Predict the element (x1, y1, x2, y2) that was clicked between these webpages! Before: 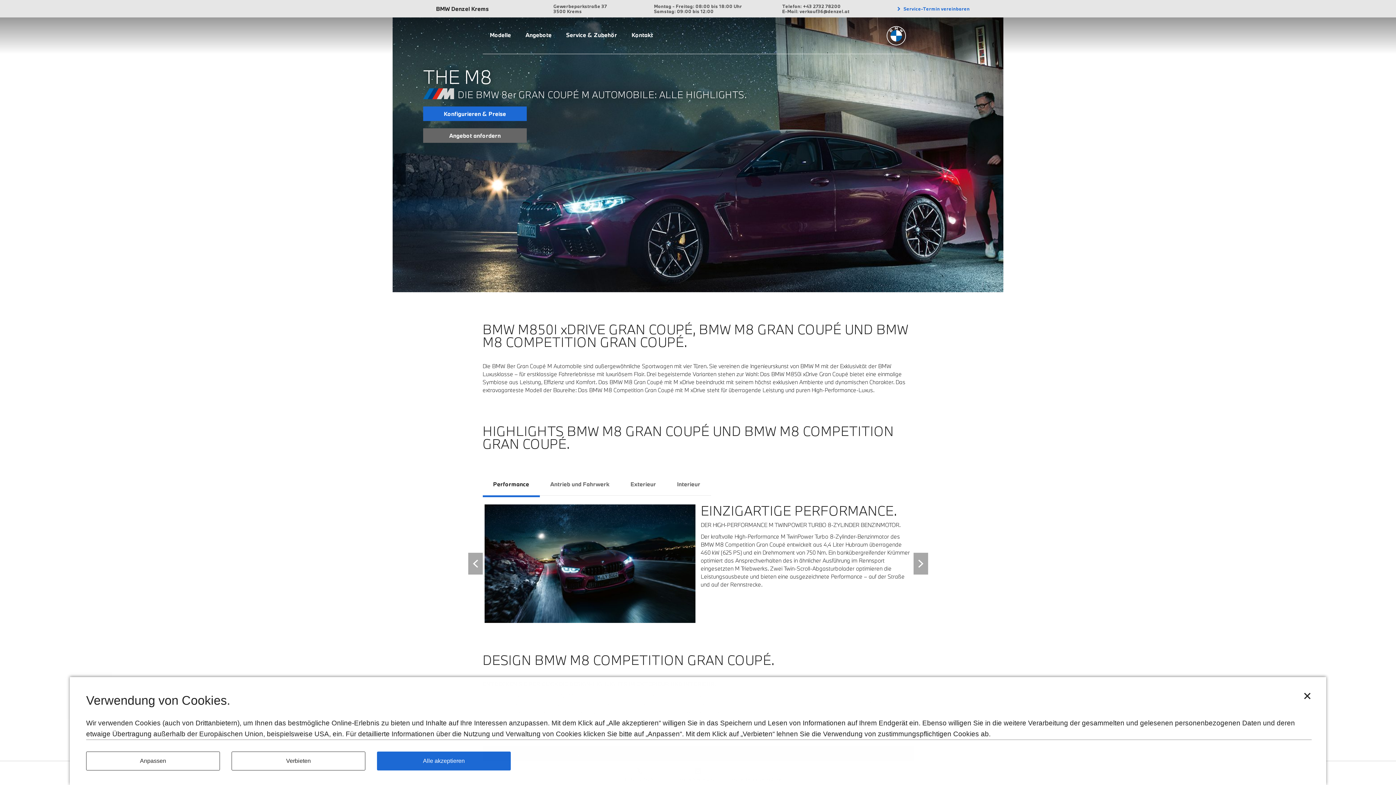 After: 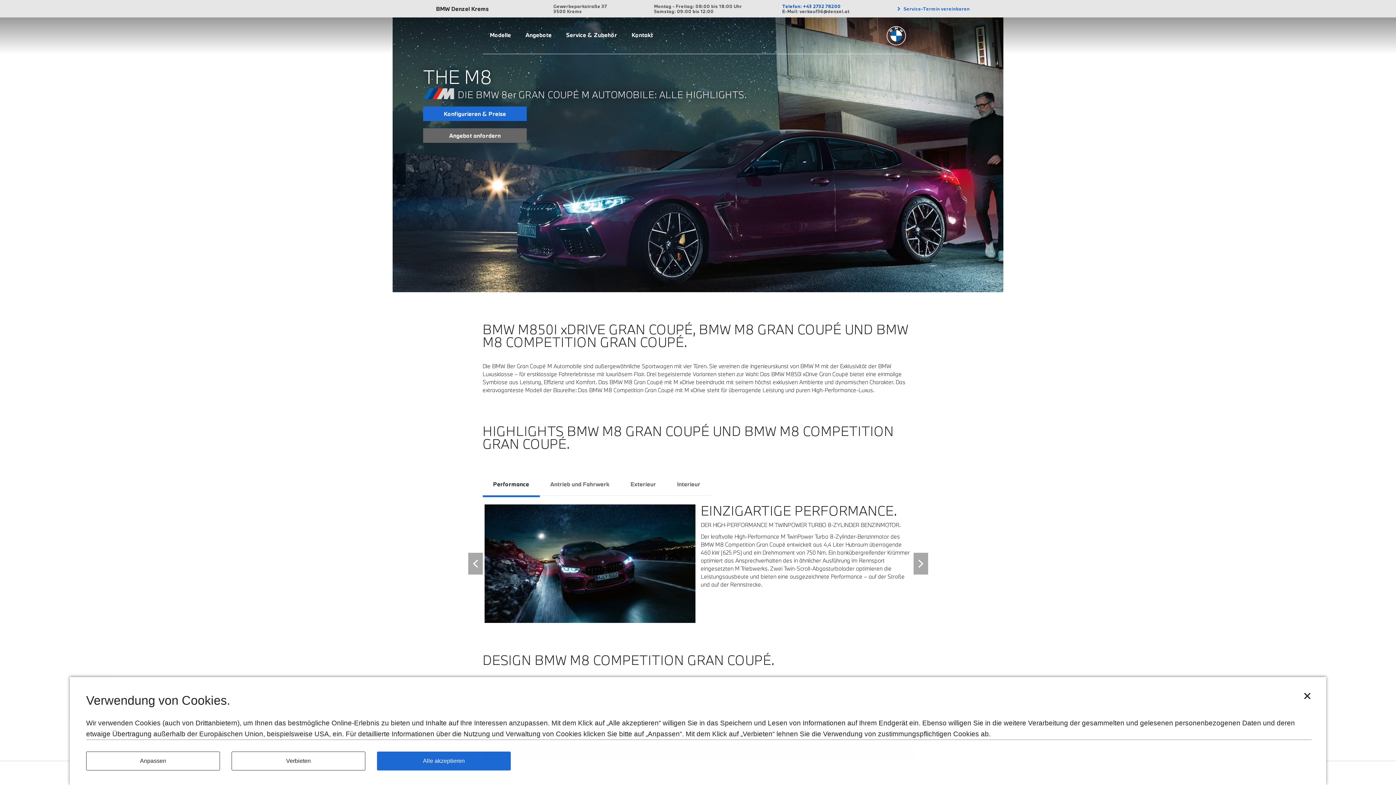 Action: label: Telefon: +43 2732 78200 bbox: (782, 3, 840, 9)